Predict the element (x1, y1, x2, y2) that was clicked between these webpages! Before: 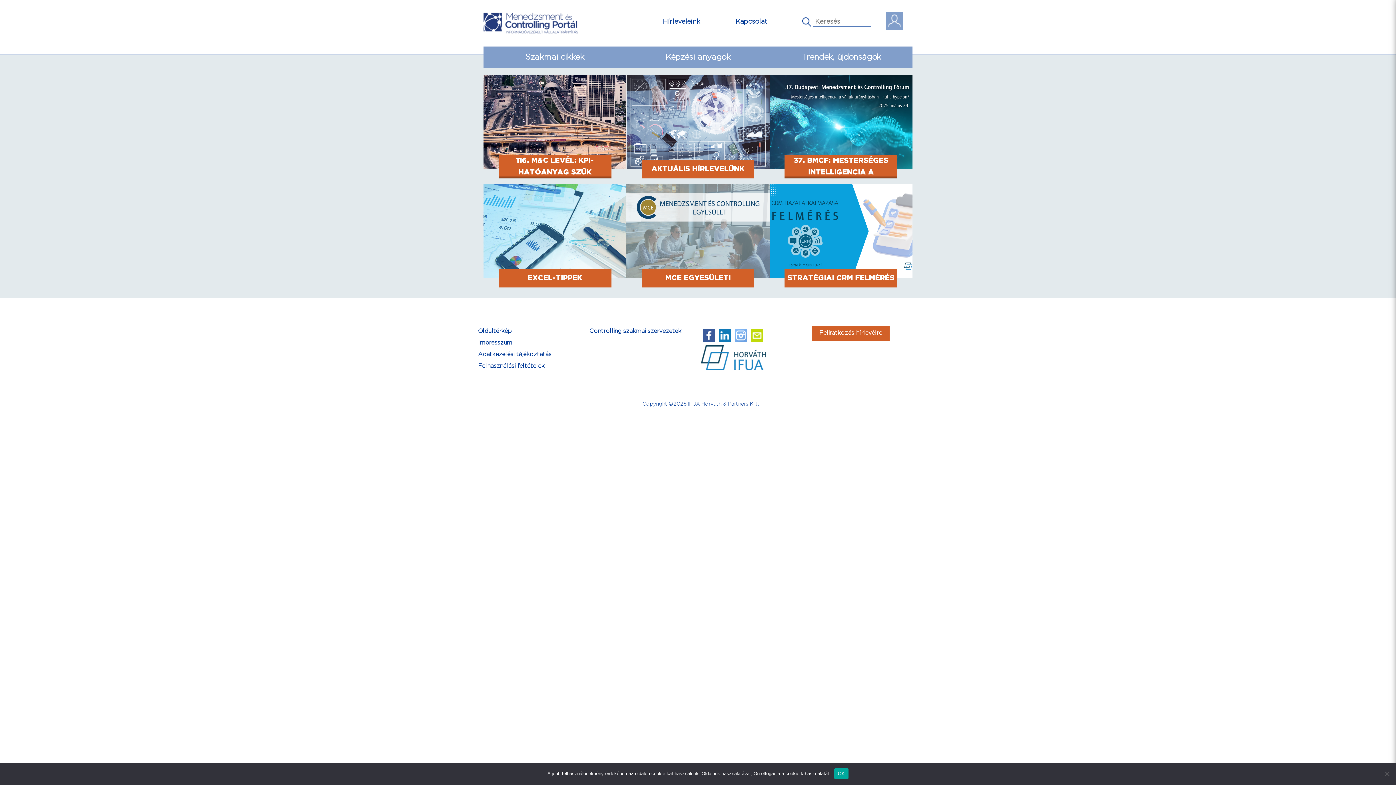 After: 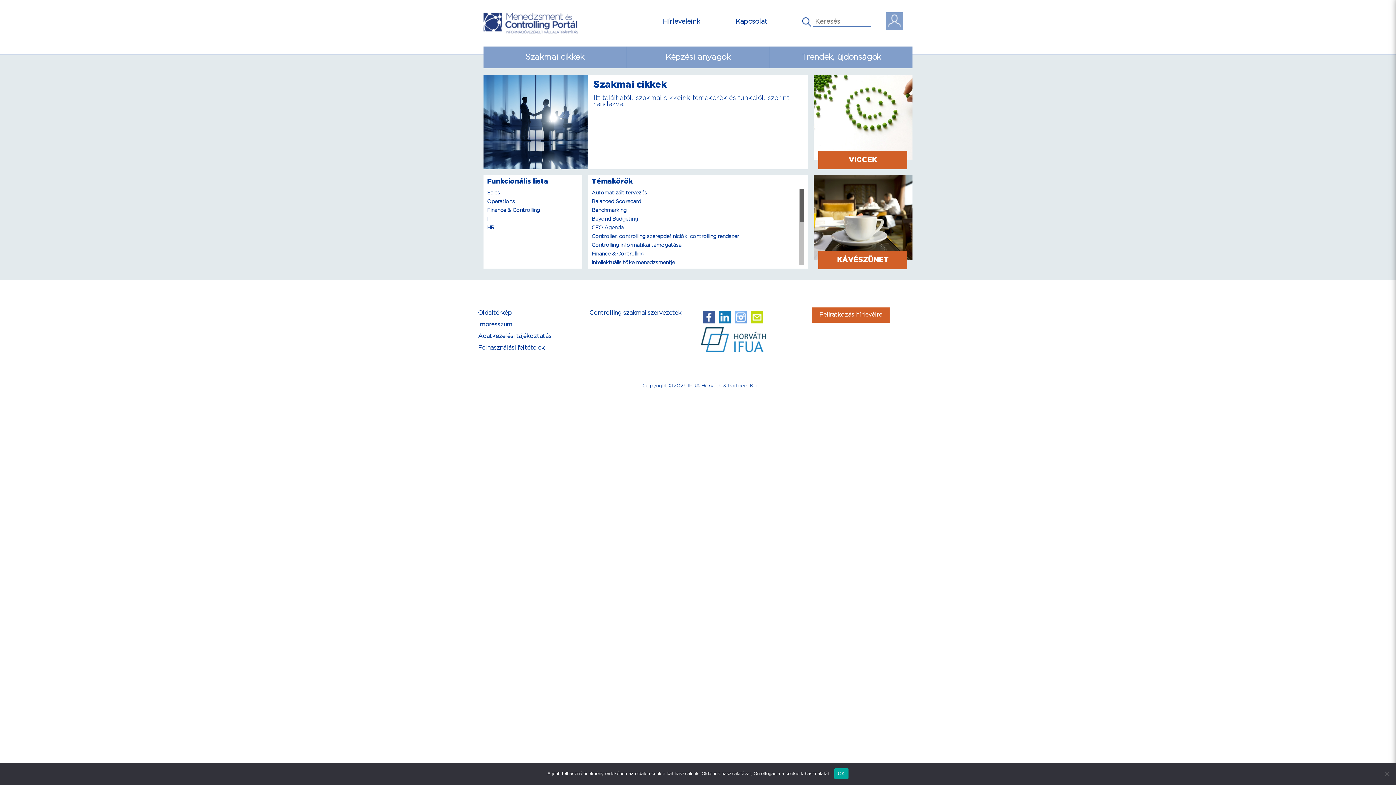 Action: label: Szakmai cikkek bbox: (483, 46, 626, 68)